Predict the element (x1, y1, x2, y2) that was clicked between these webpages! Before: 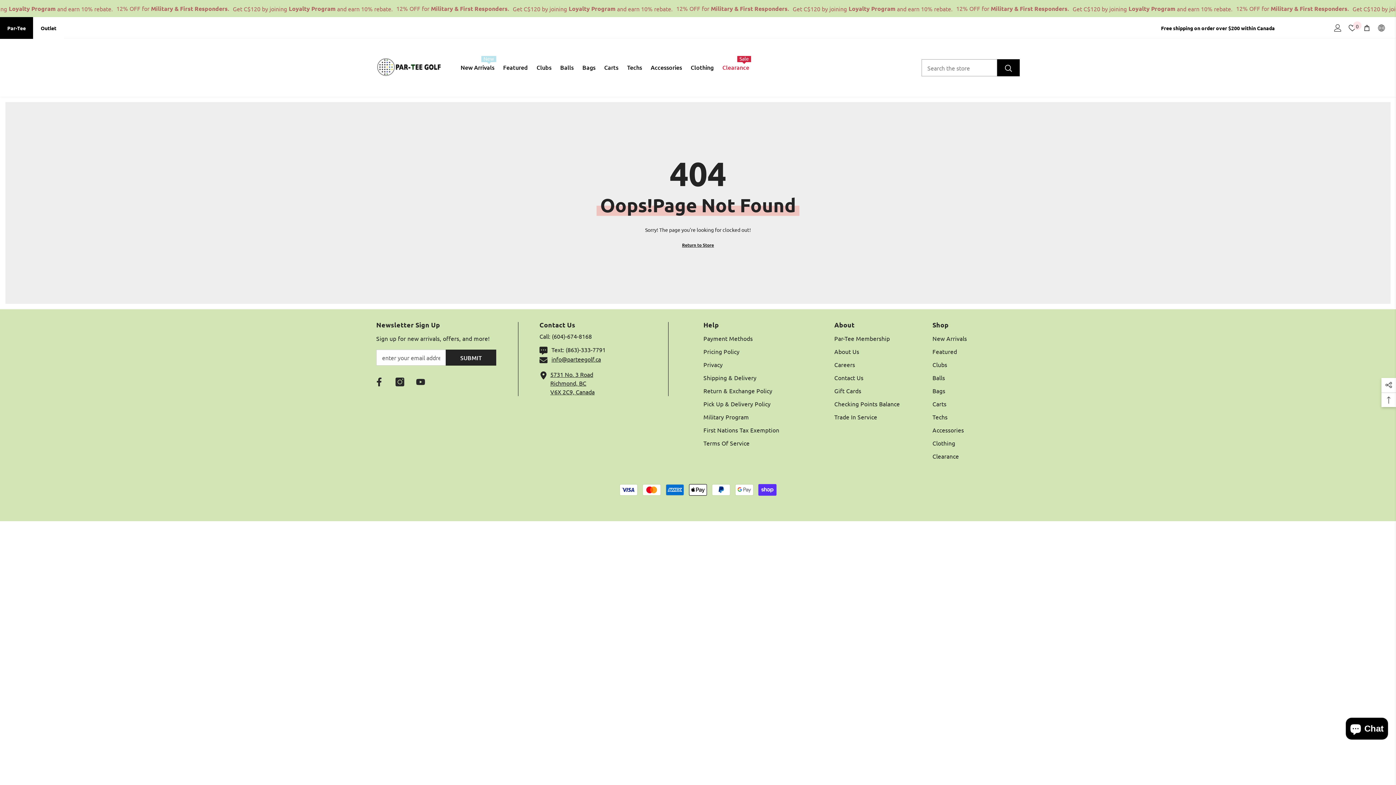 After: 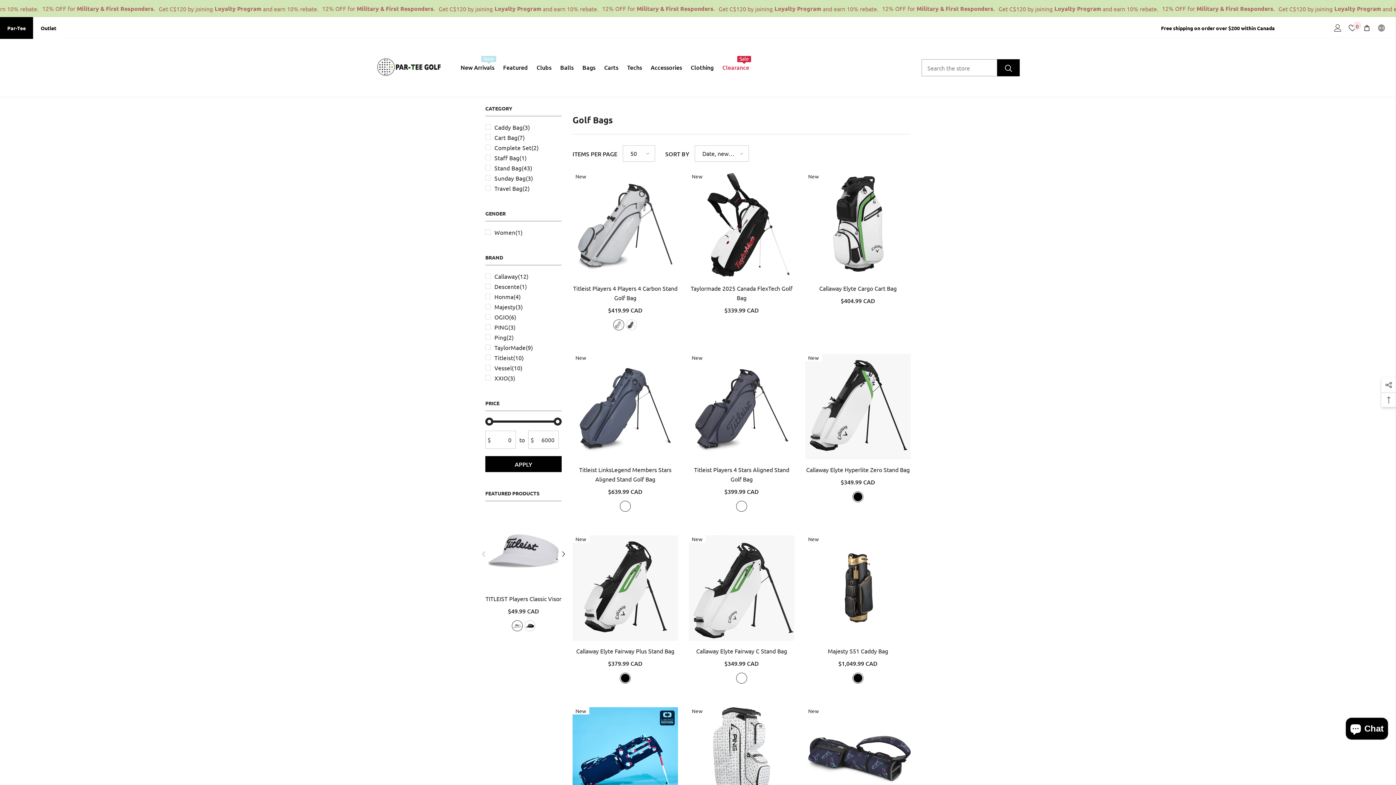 Action: label: Bags bbox: (578, 62, 600, 78)